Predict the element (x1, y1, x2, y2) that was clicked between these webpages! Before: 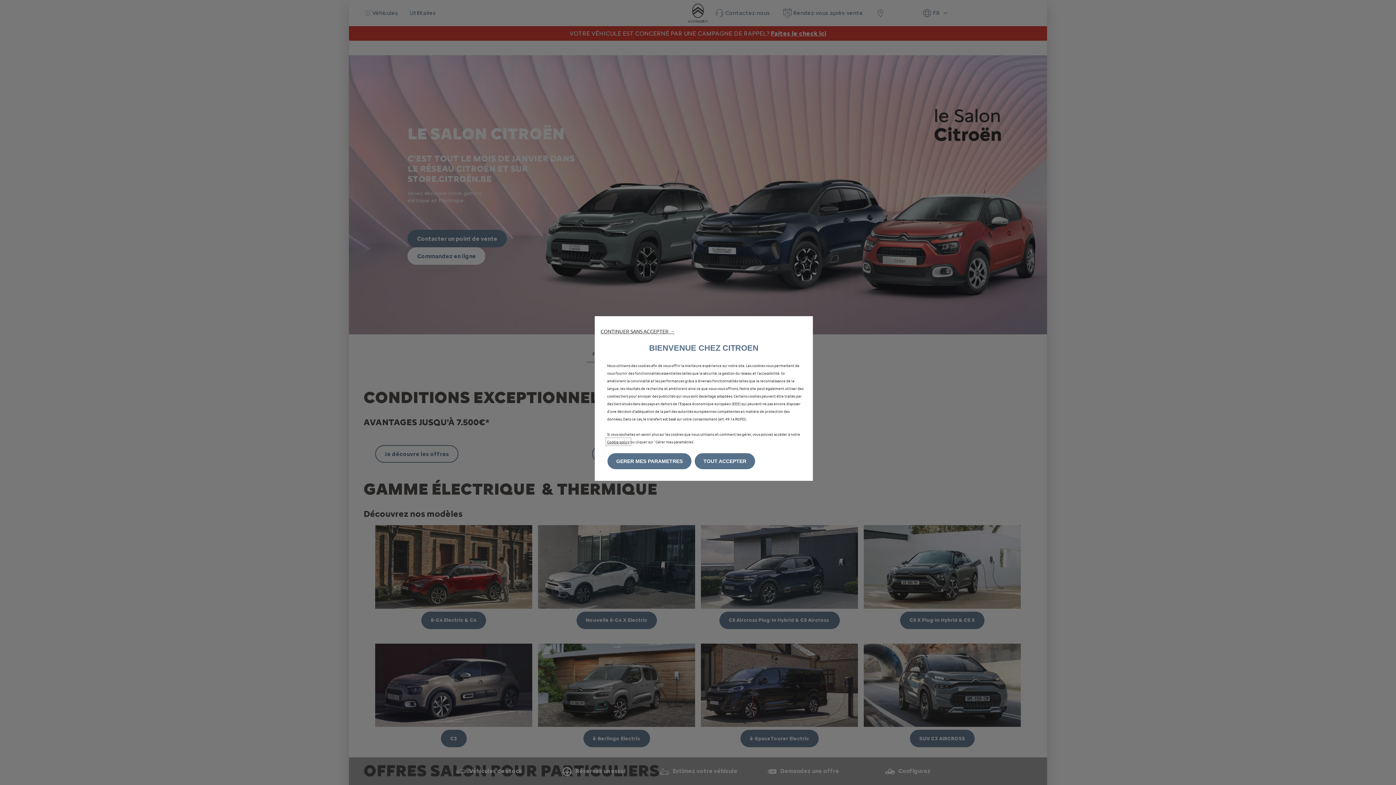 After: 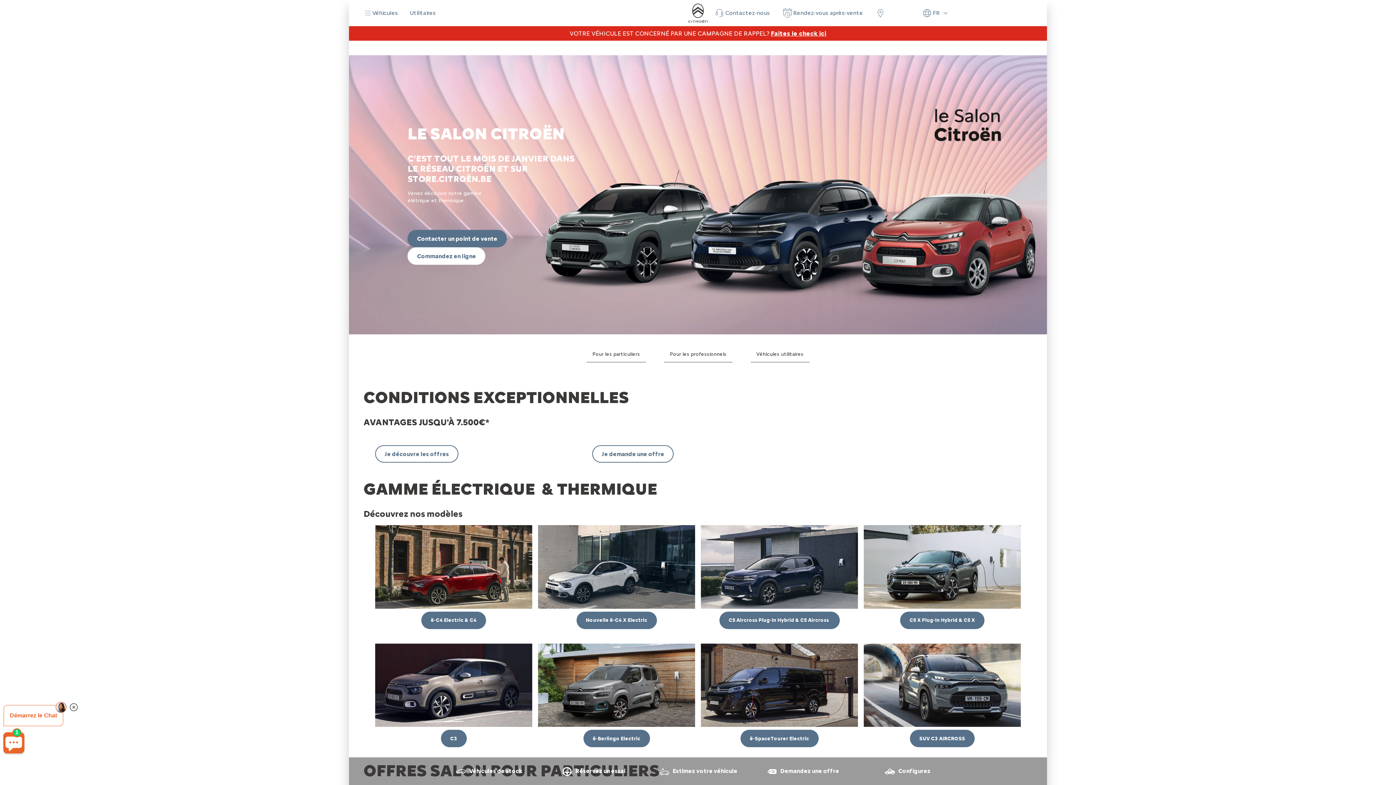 Action: label: TOUT ACCEPTER bbox: (694, 453, 755, 469)